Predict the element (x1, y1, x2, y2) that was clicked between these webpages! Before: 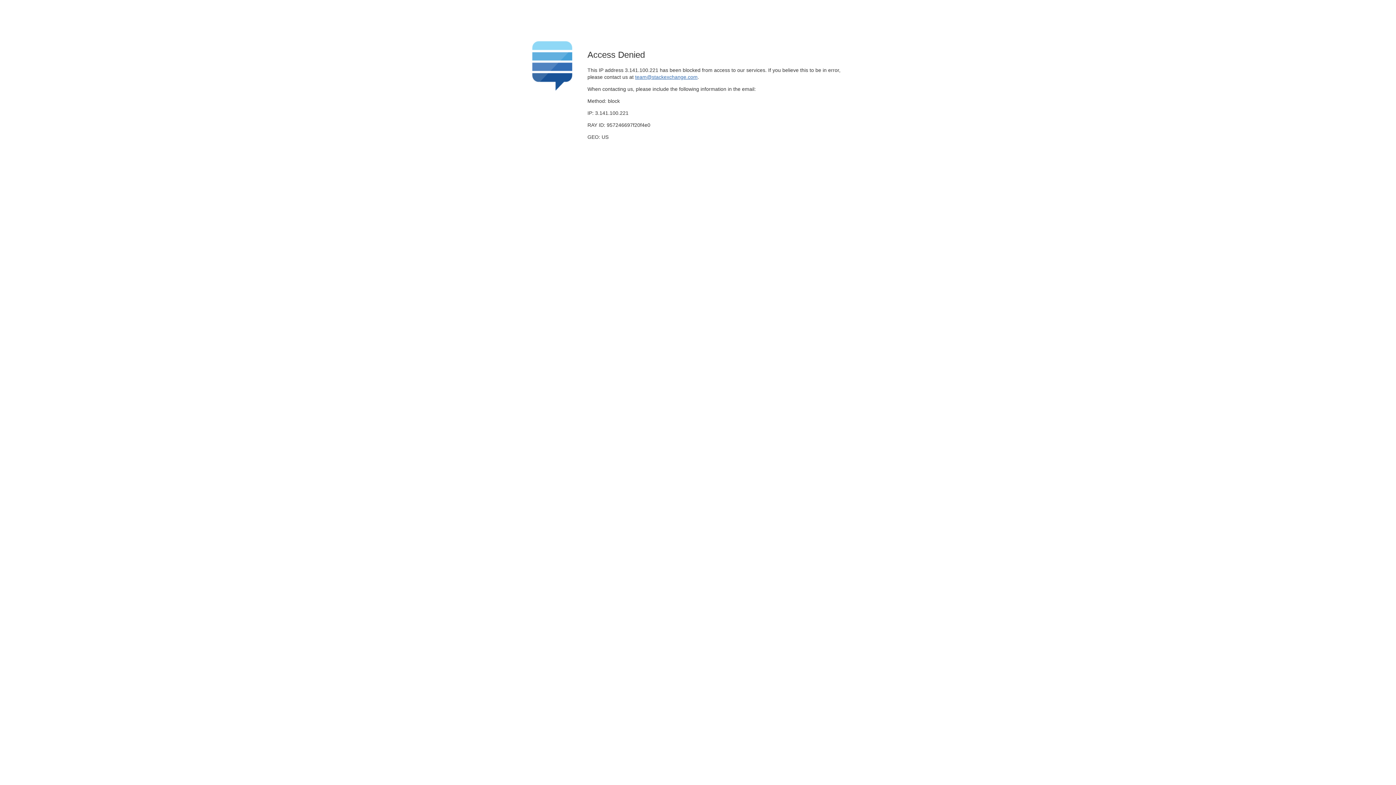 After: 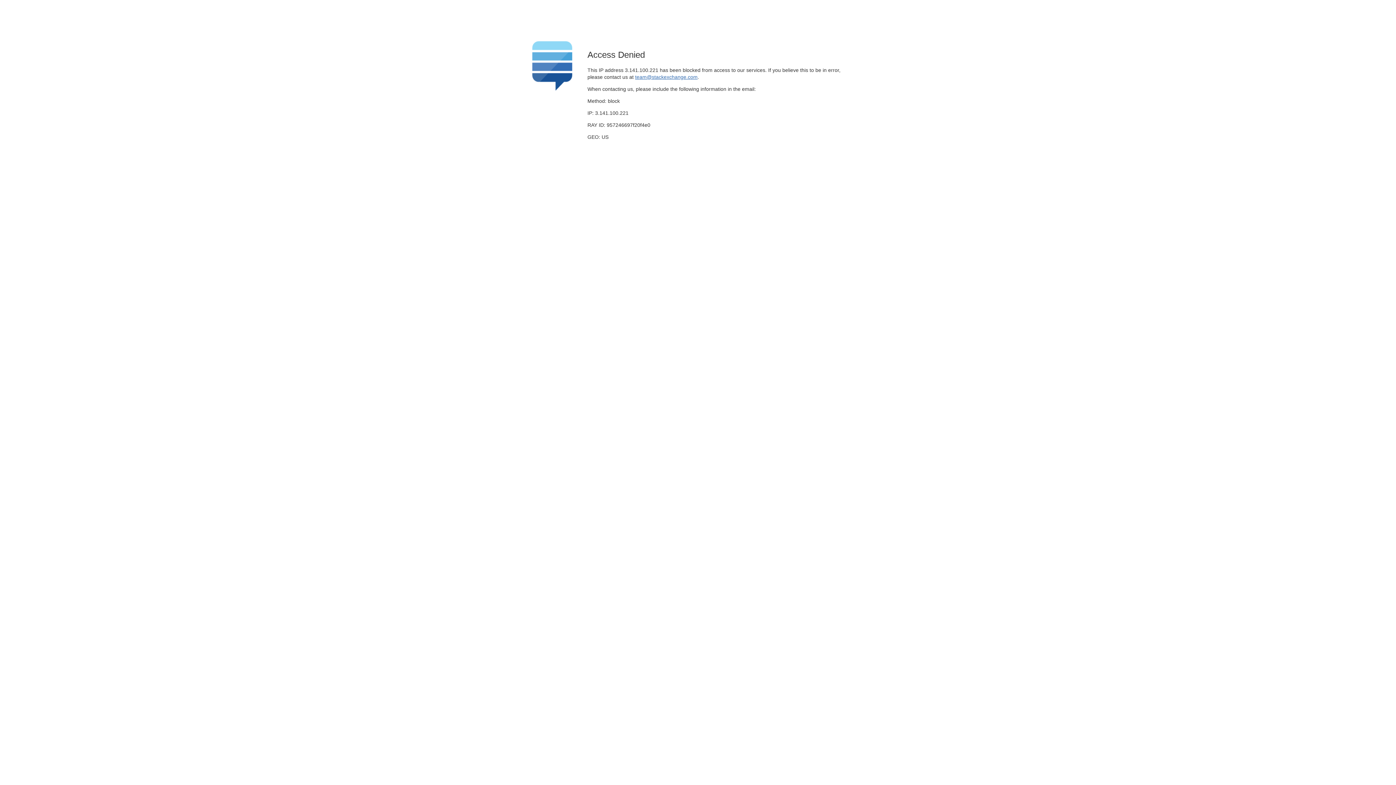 Action: bbox: (635, 74, 697, 79) label: team@stackexchange.com